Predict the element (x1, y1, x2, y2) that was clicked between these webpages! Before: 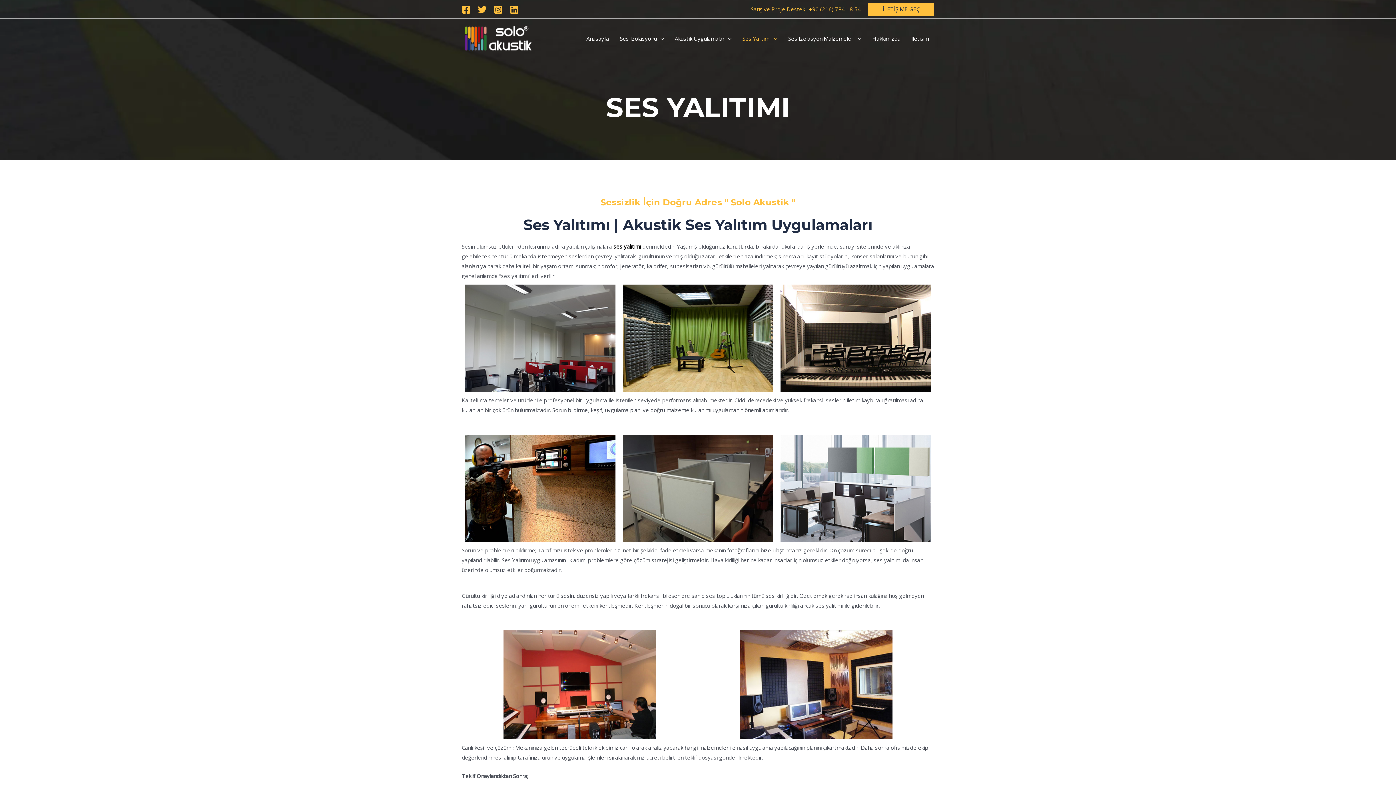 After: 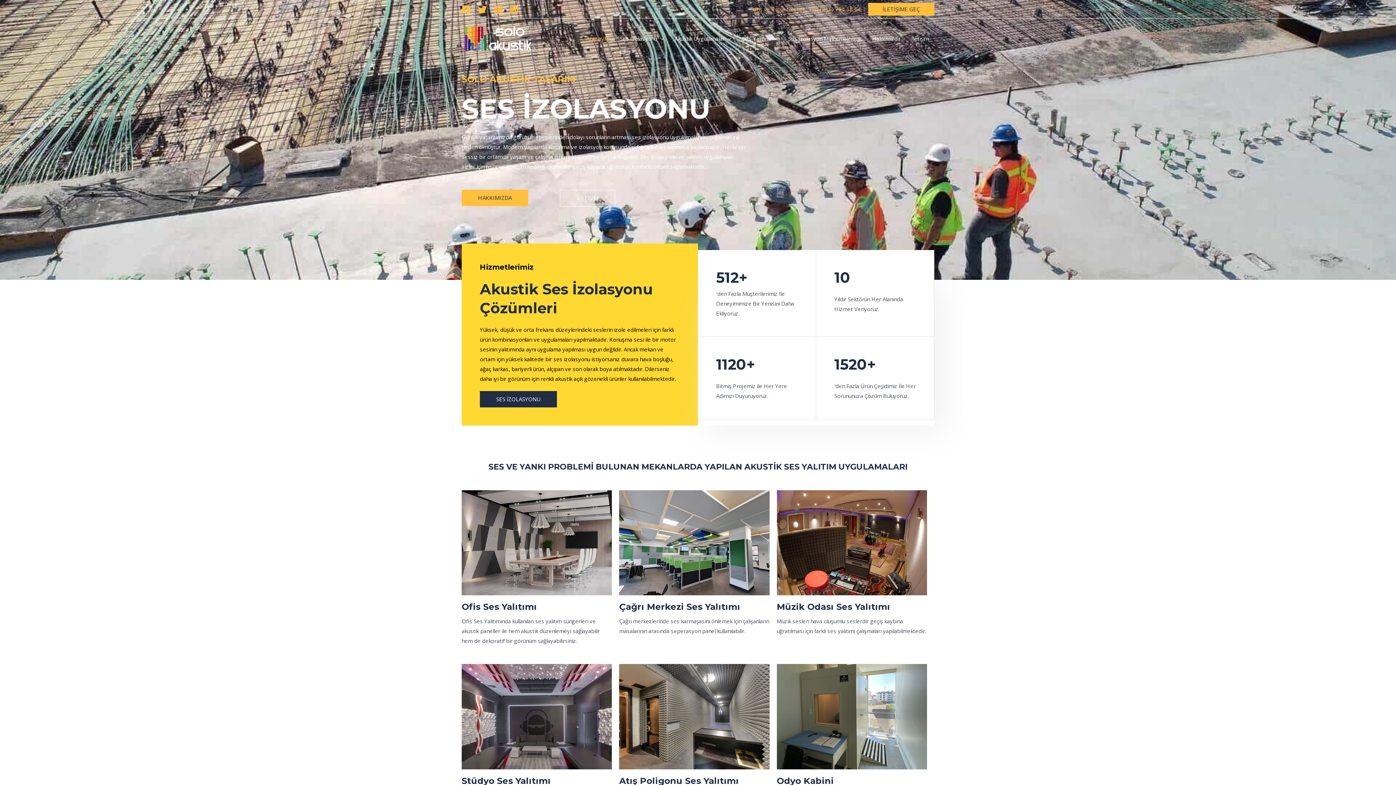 Action: bbox: (581, 25, 614, 51) label: Anasayfa